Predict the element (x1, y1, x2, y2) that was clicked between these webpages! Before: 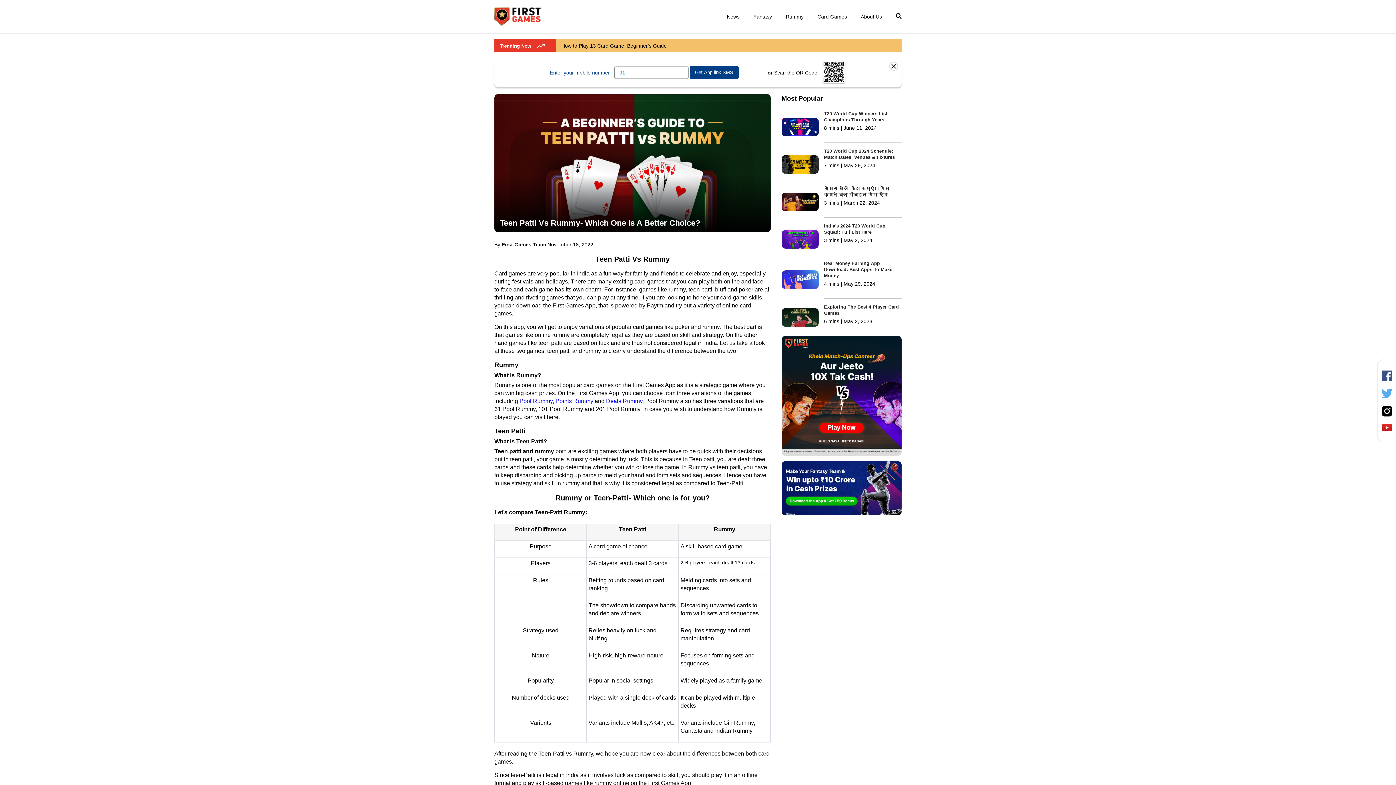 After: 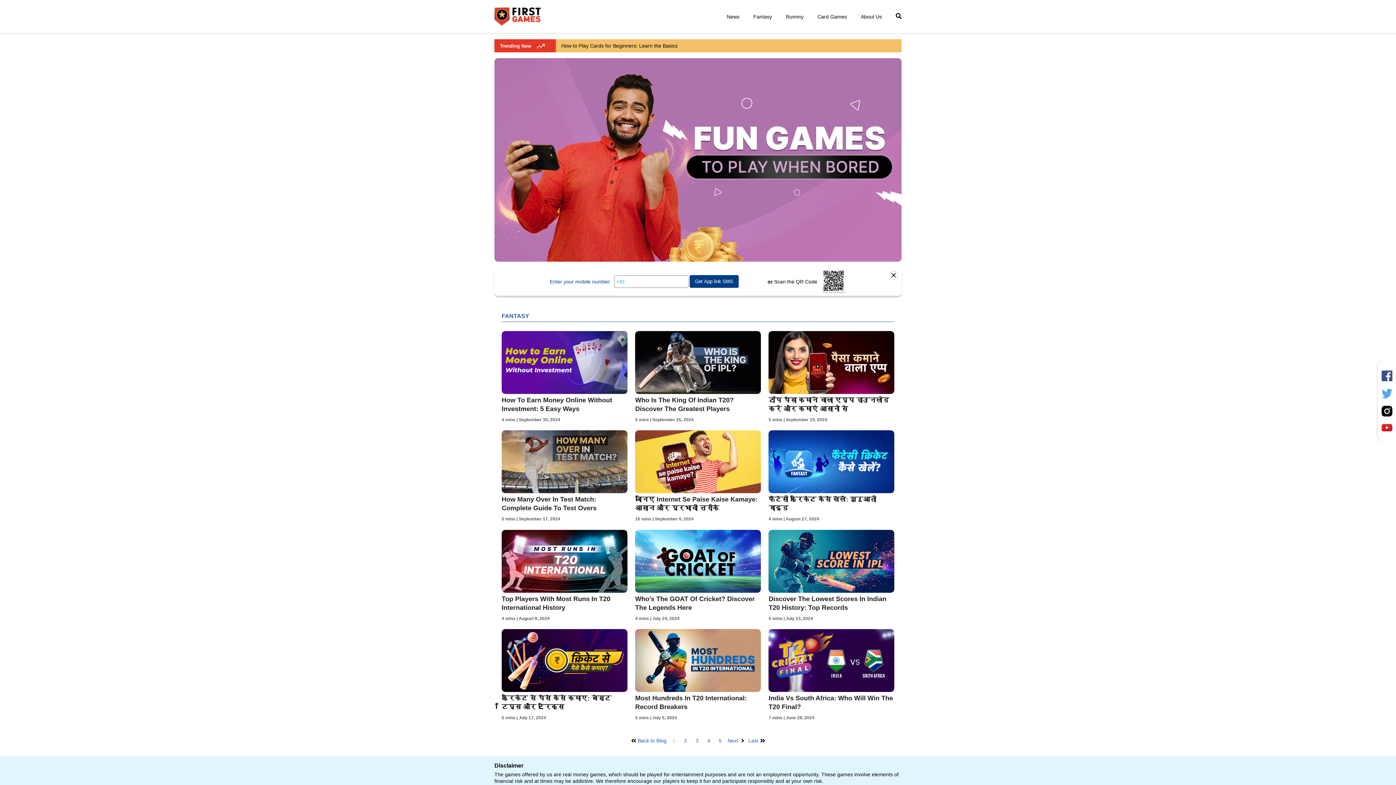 Action: bbox: (753, 13, 772, 19) label: Fantasy